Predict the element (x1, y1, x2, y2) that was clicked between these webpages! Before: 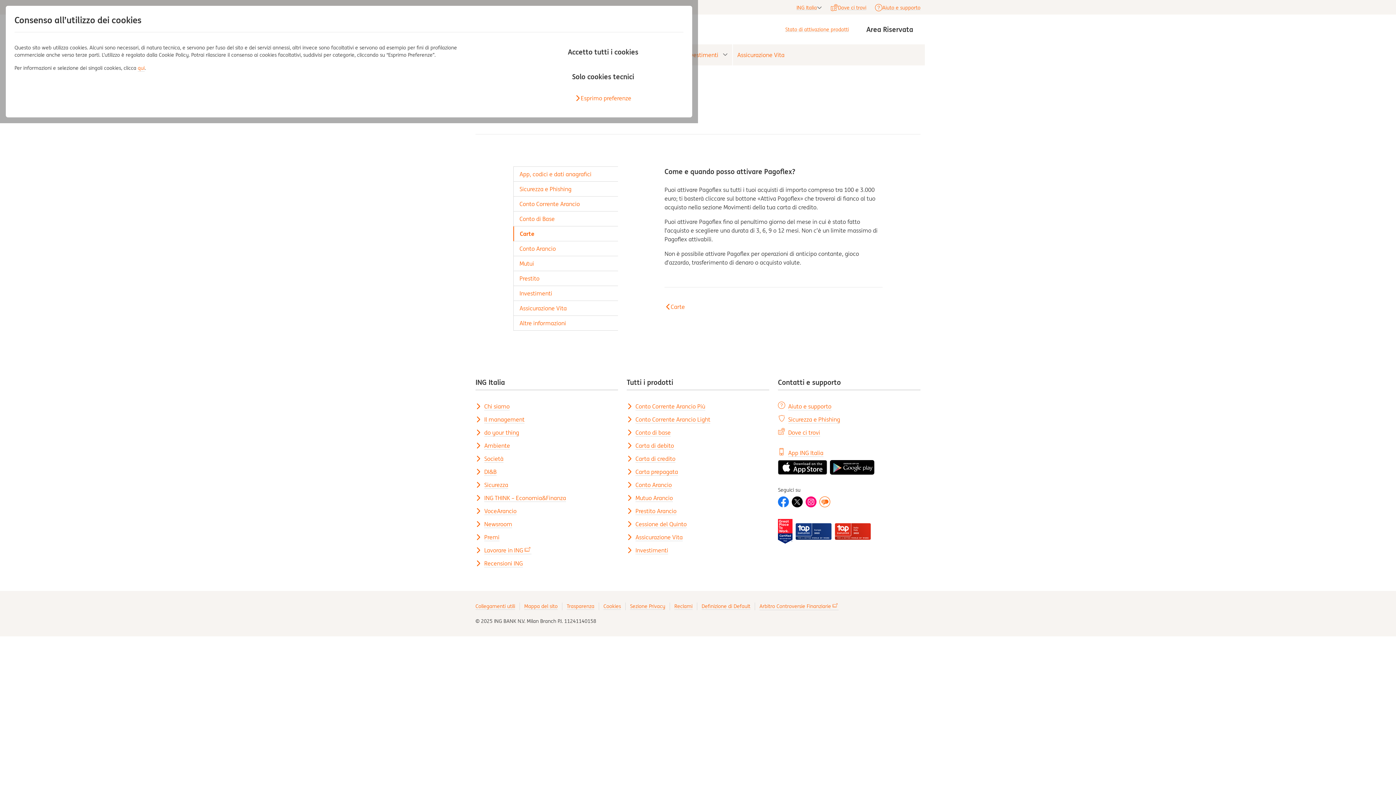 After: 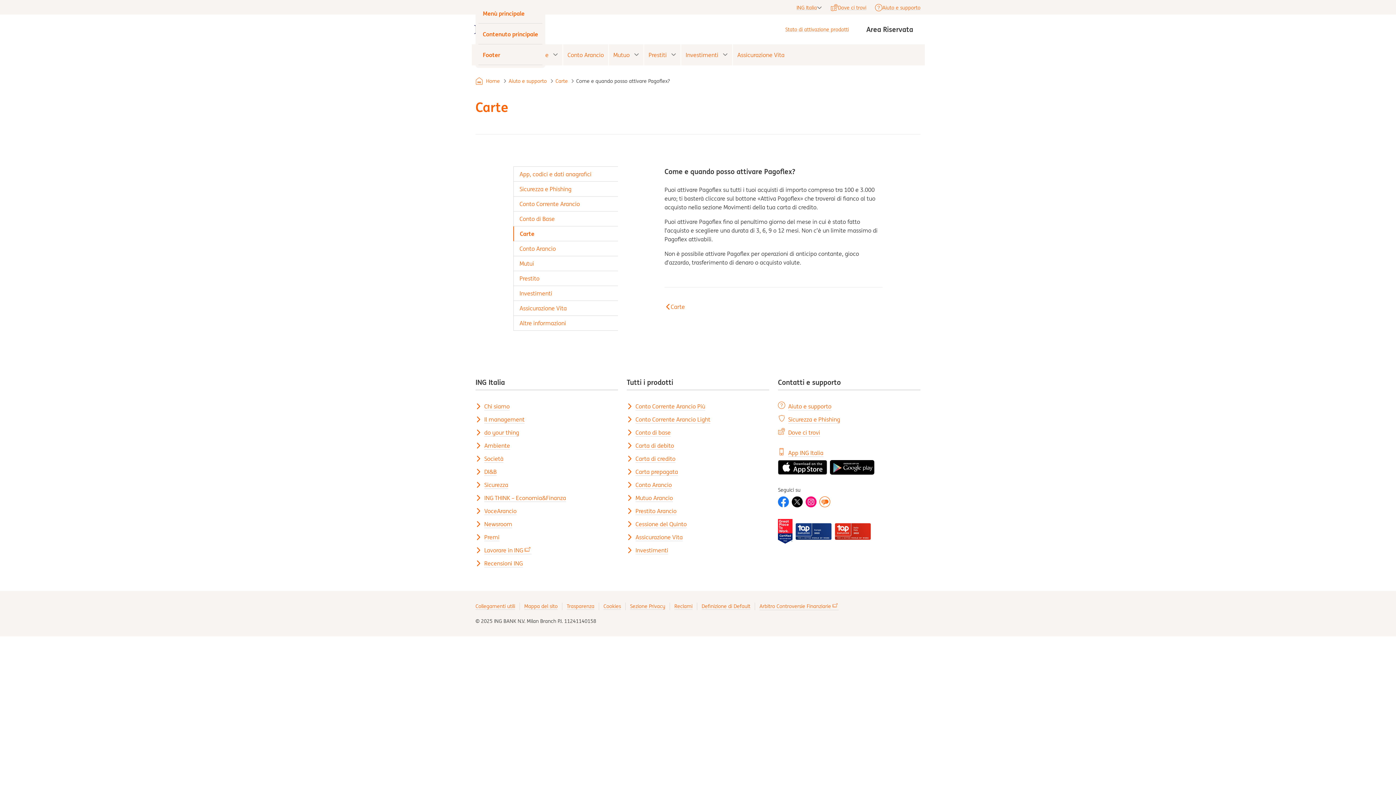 Action: label: Accetto tutti i cookies bbox: (522, 44, 683, 60)